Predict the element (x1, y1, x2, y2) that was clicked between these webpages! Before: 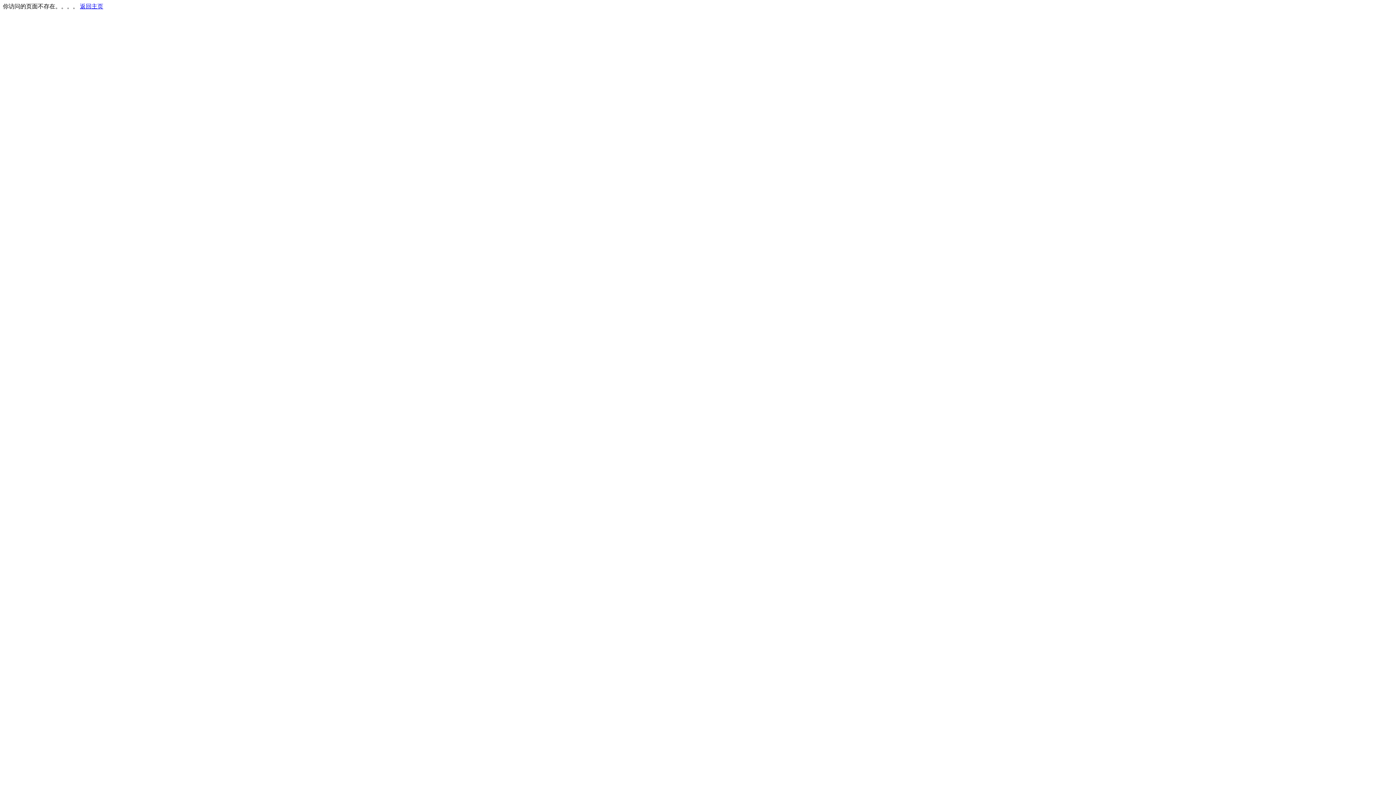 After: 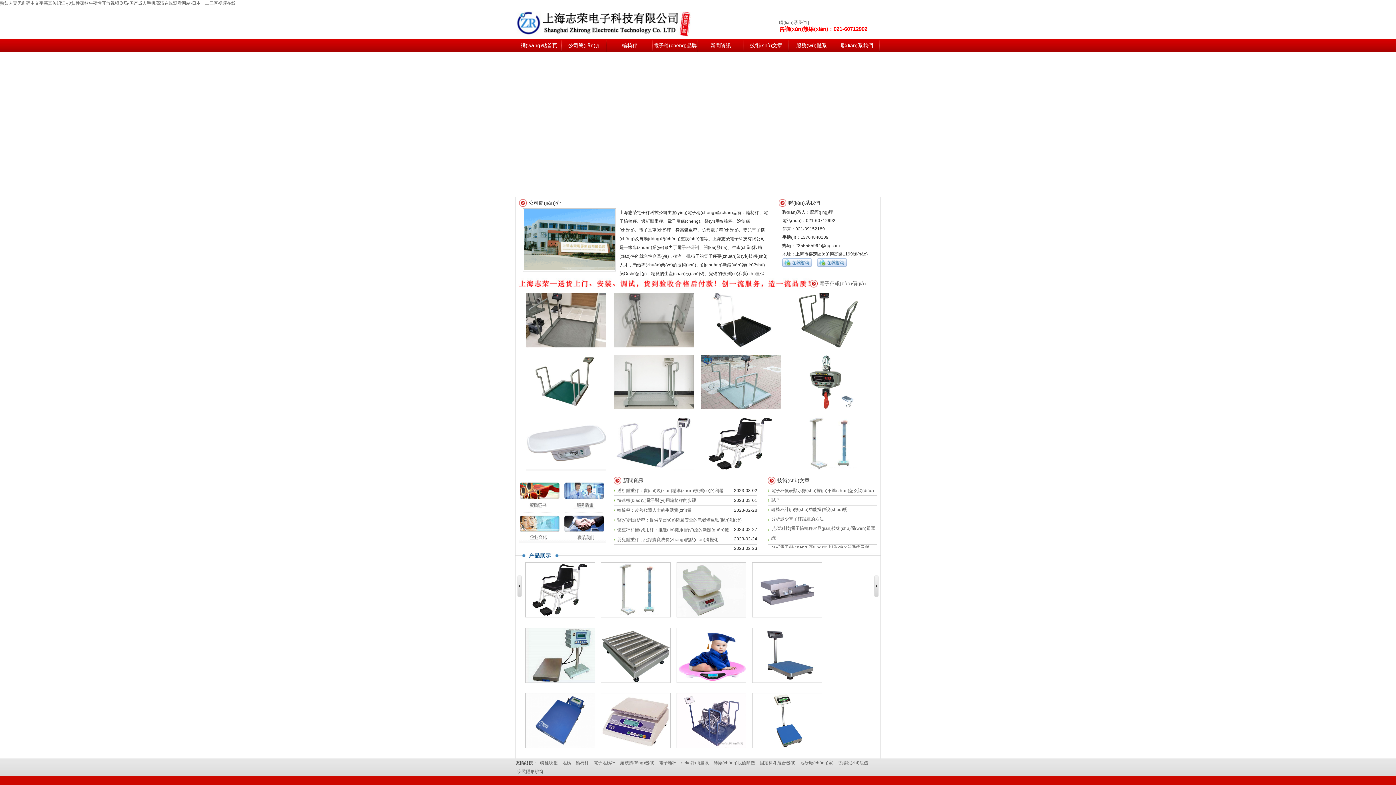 Action: label: 返回主页 bbox: (80, 3, 103, 9)